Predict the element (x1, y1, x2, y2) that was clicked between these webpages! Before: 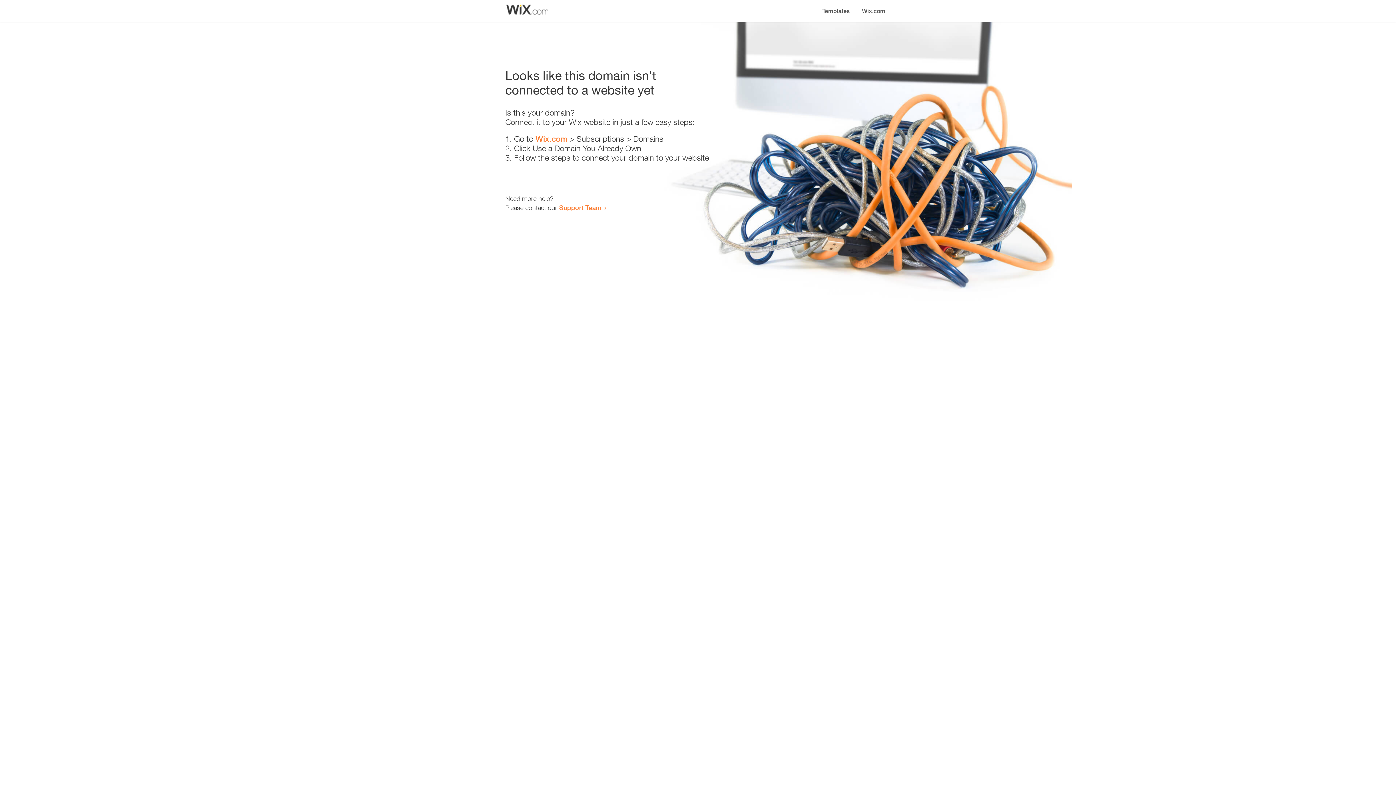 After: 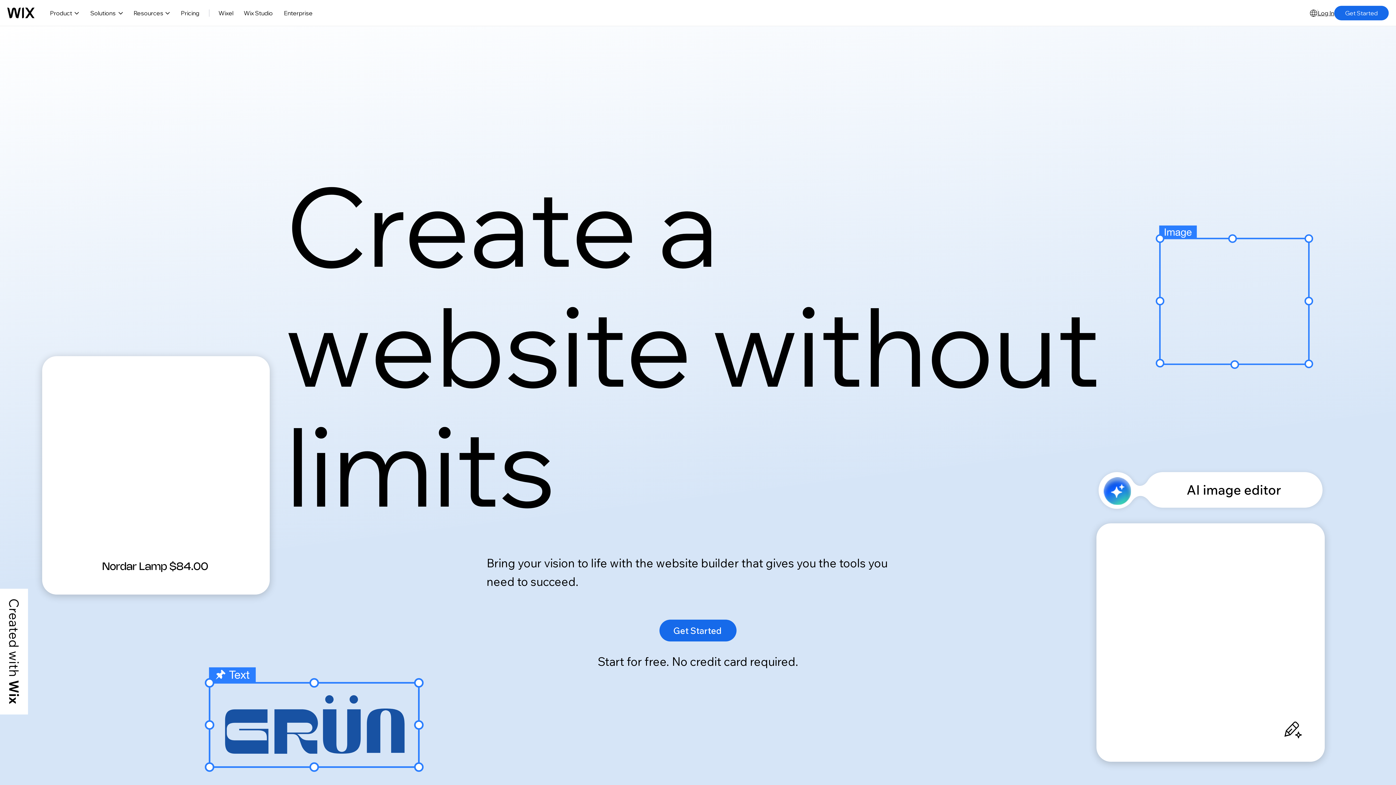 Action: label: Wix.com bbox: (535, 134, 567, 143)